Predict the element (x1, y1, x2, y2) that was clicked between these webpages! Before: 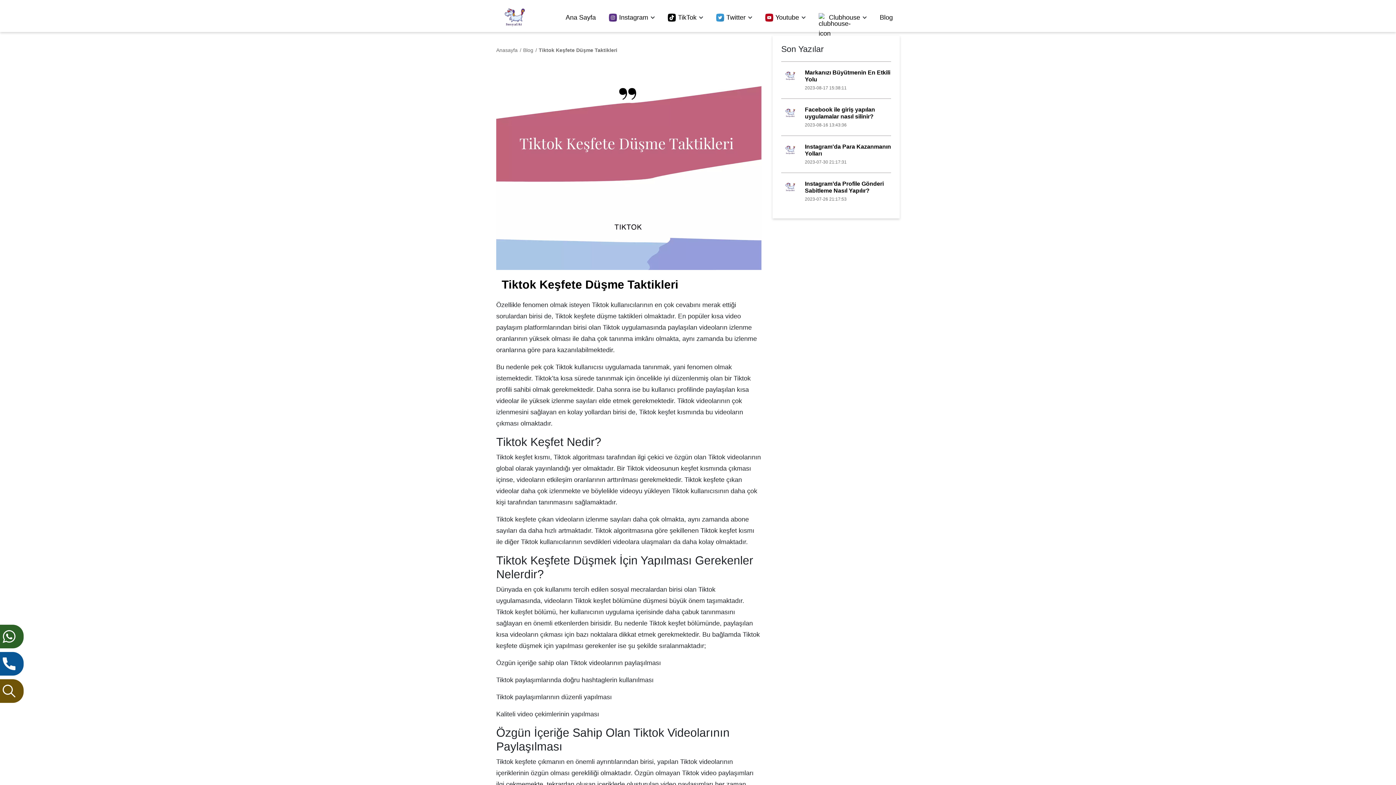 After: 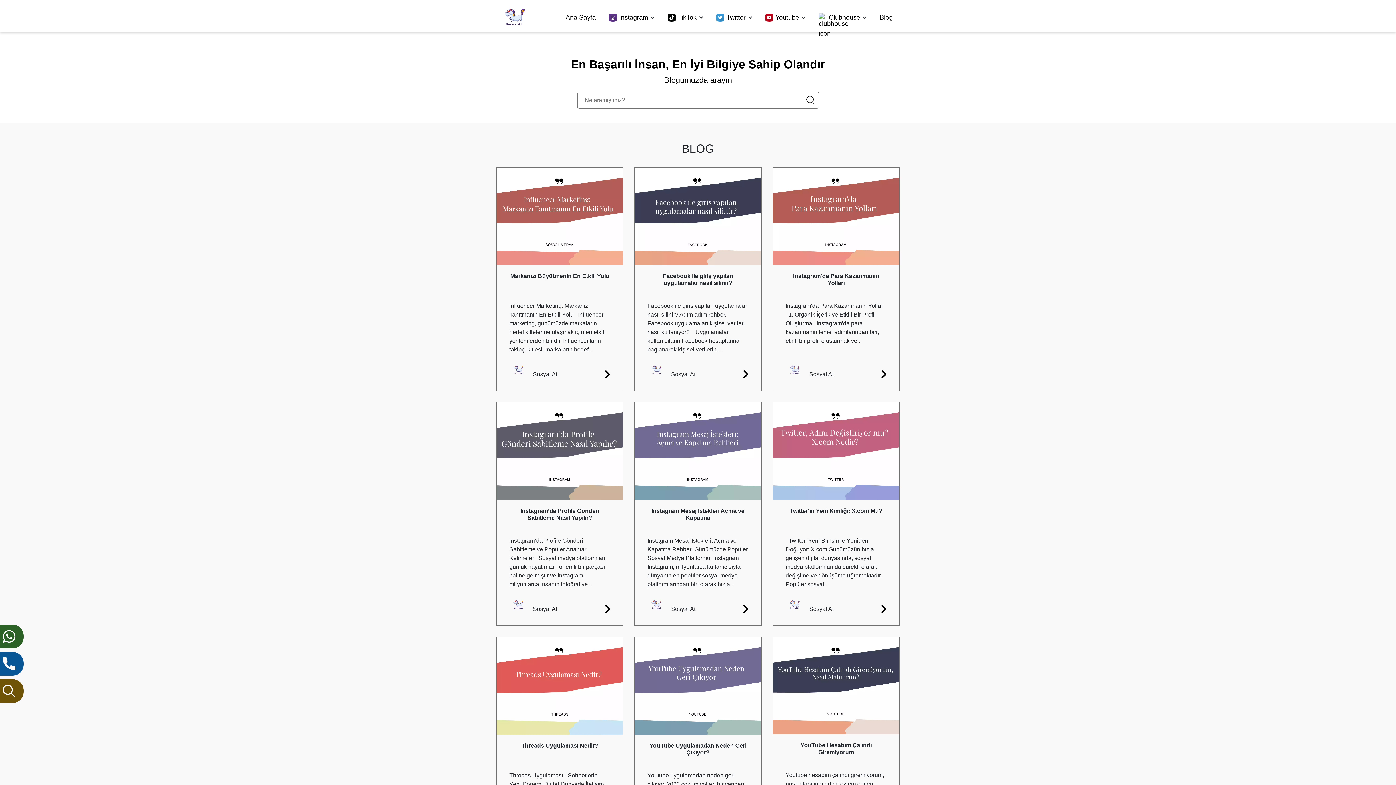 Action: bbox: (523, 47, 533, 53) label: Blog